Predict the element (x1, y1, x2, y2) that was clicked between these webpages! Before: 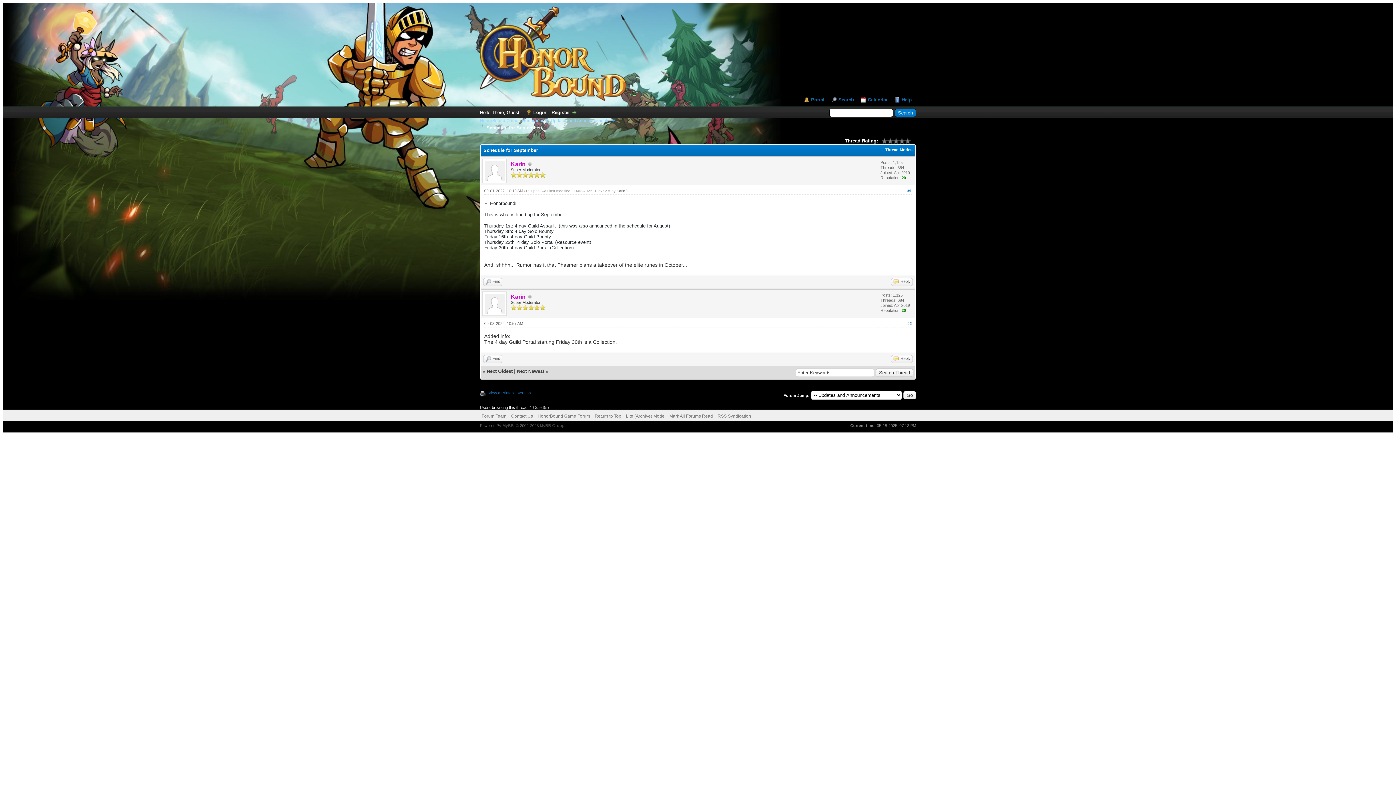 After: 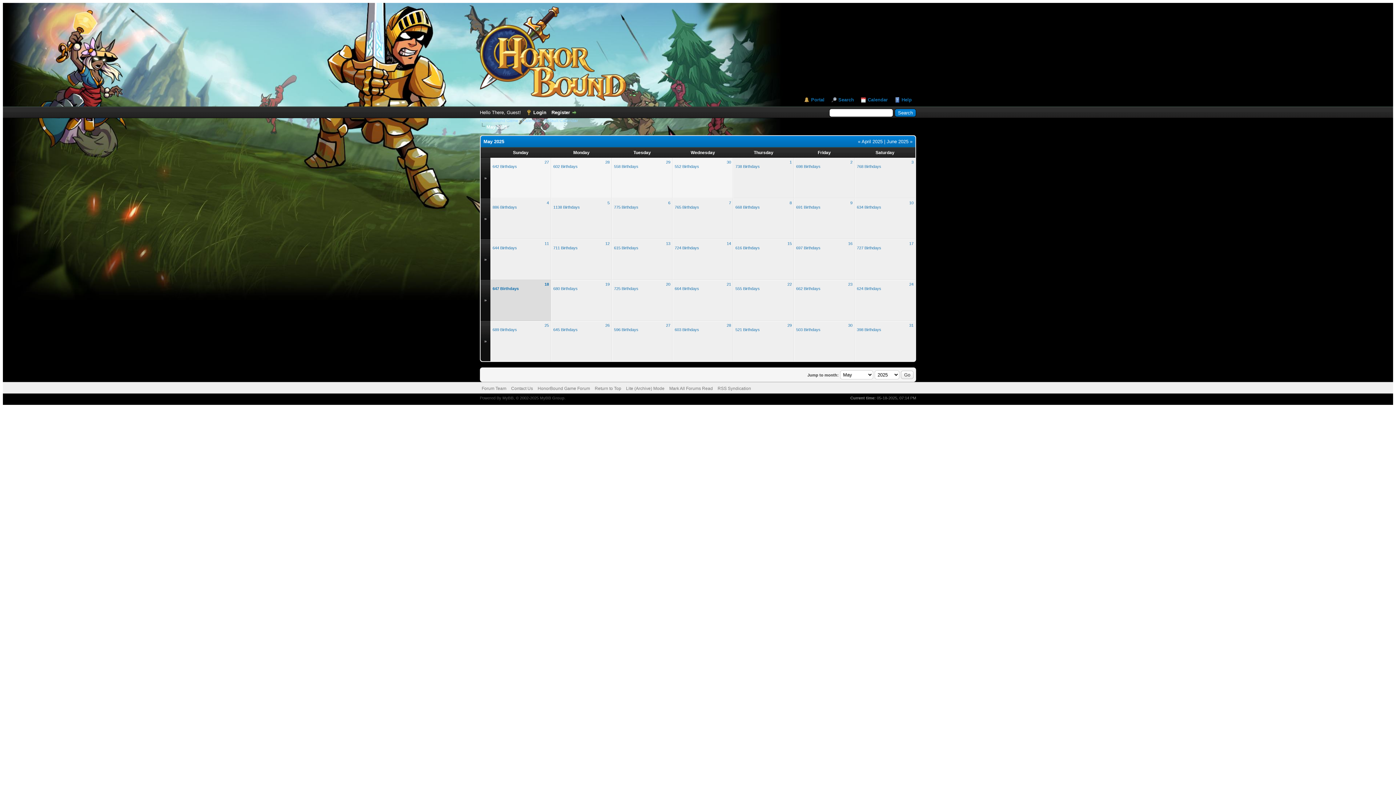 Action: bbox: (860, 97, 888, 102) label: Calendar